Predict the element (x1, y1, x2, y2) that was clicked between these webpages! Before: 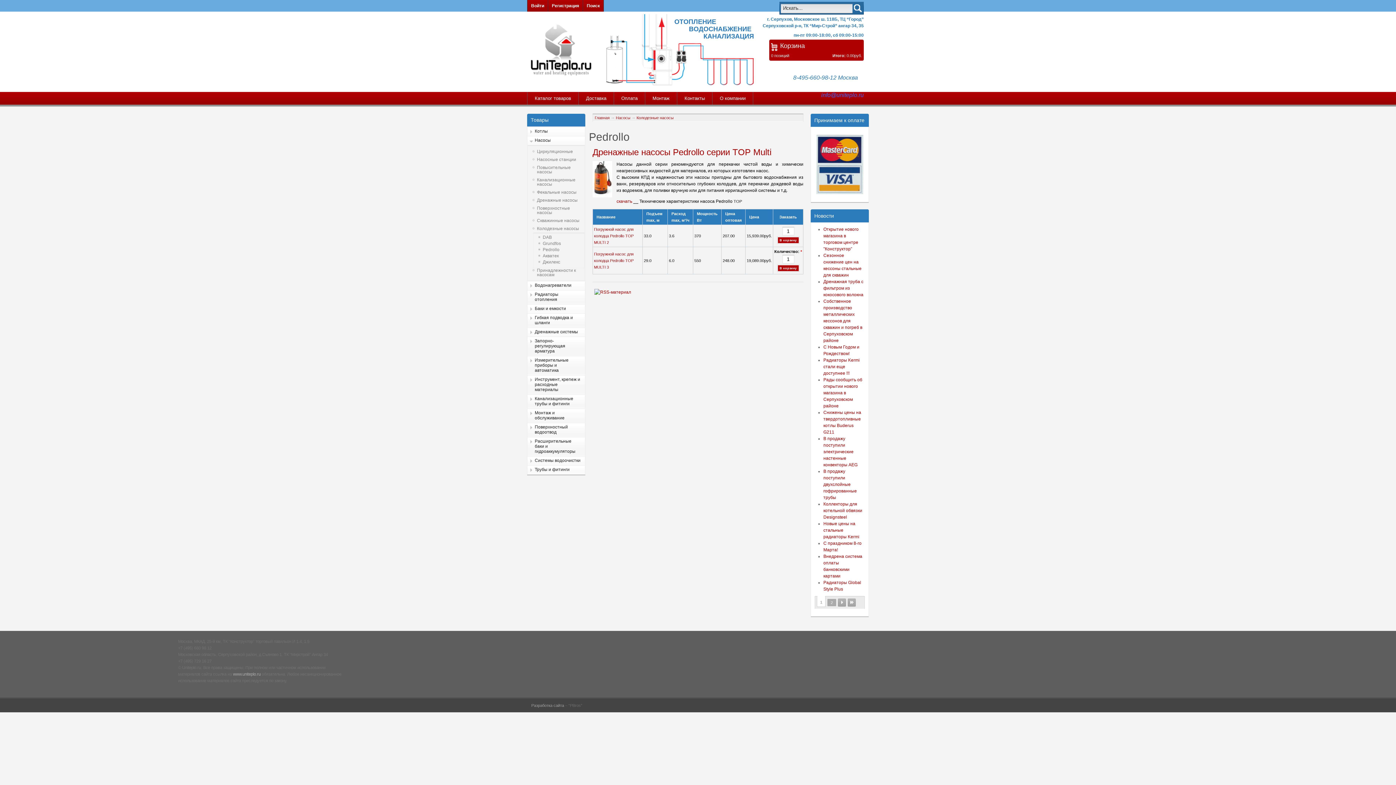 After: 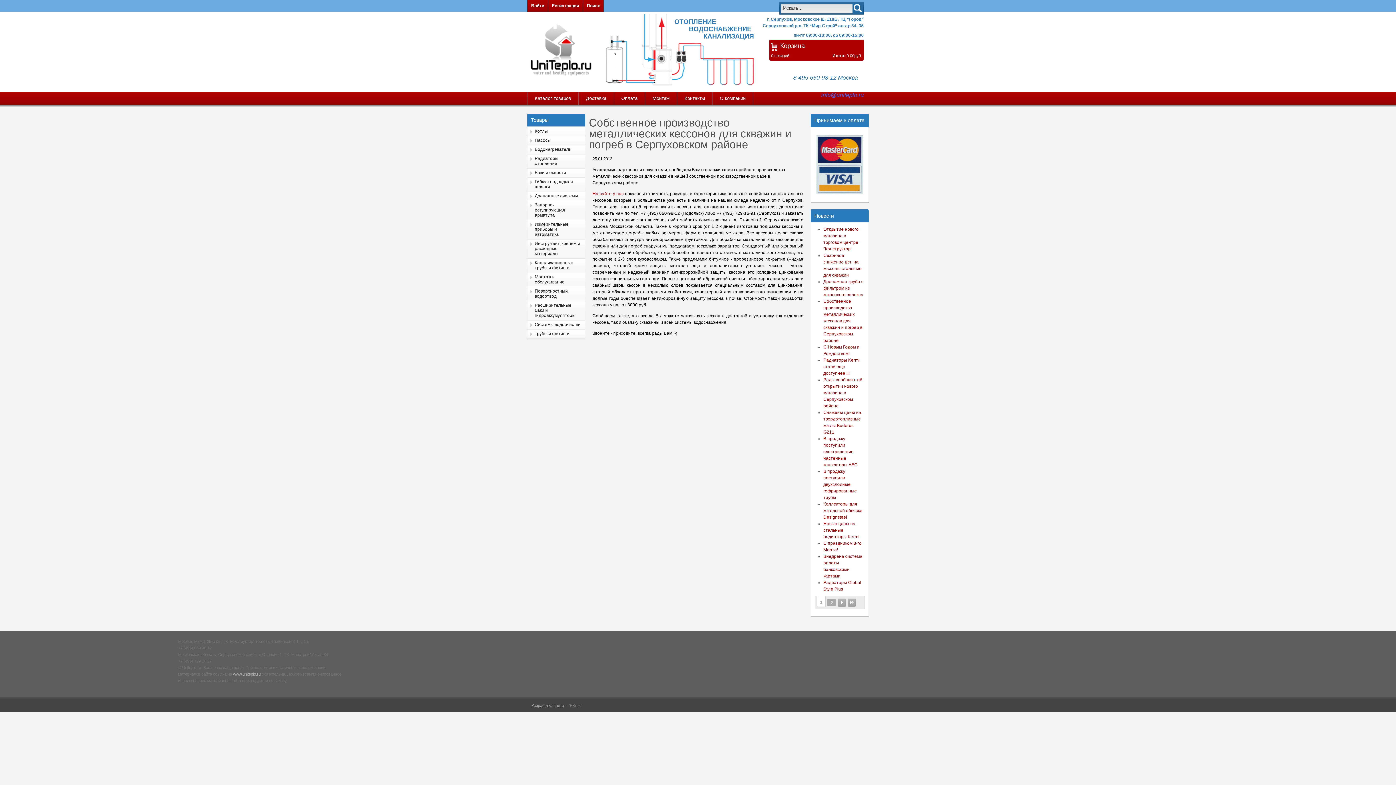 Action: bbox: (823, 298, 862, 343) label: Собственное производство металлических кессонов для скважин и погреб в Серпуховском районе